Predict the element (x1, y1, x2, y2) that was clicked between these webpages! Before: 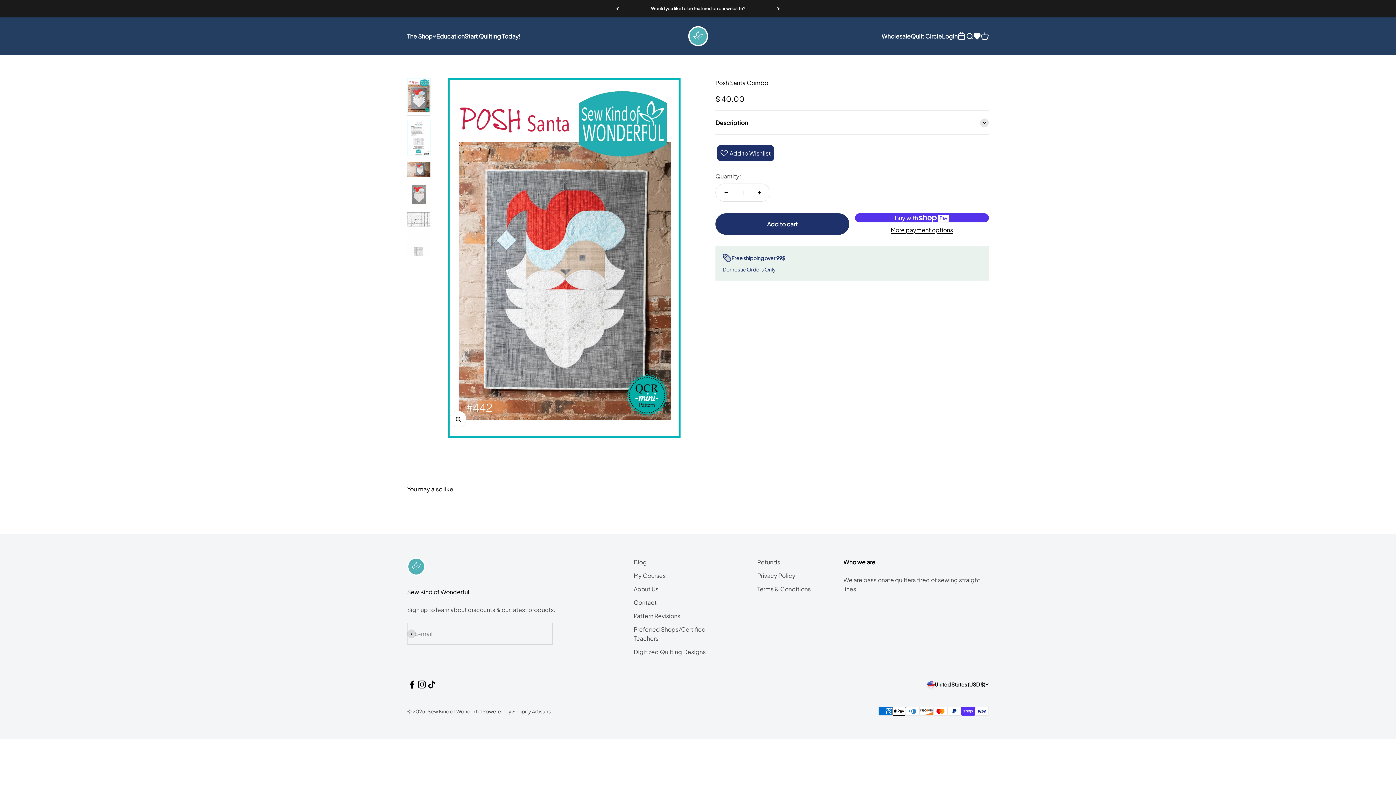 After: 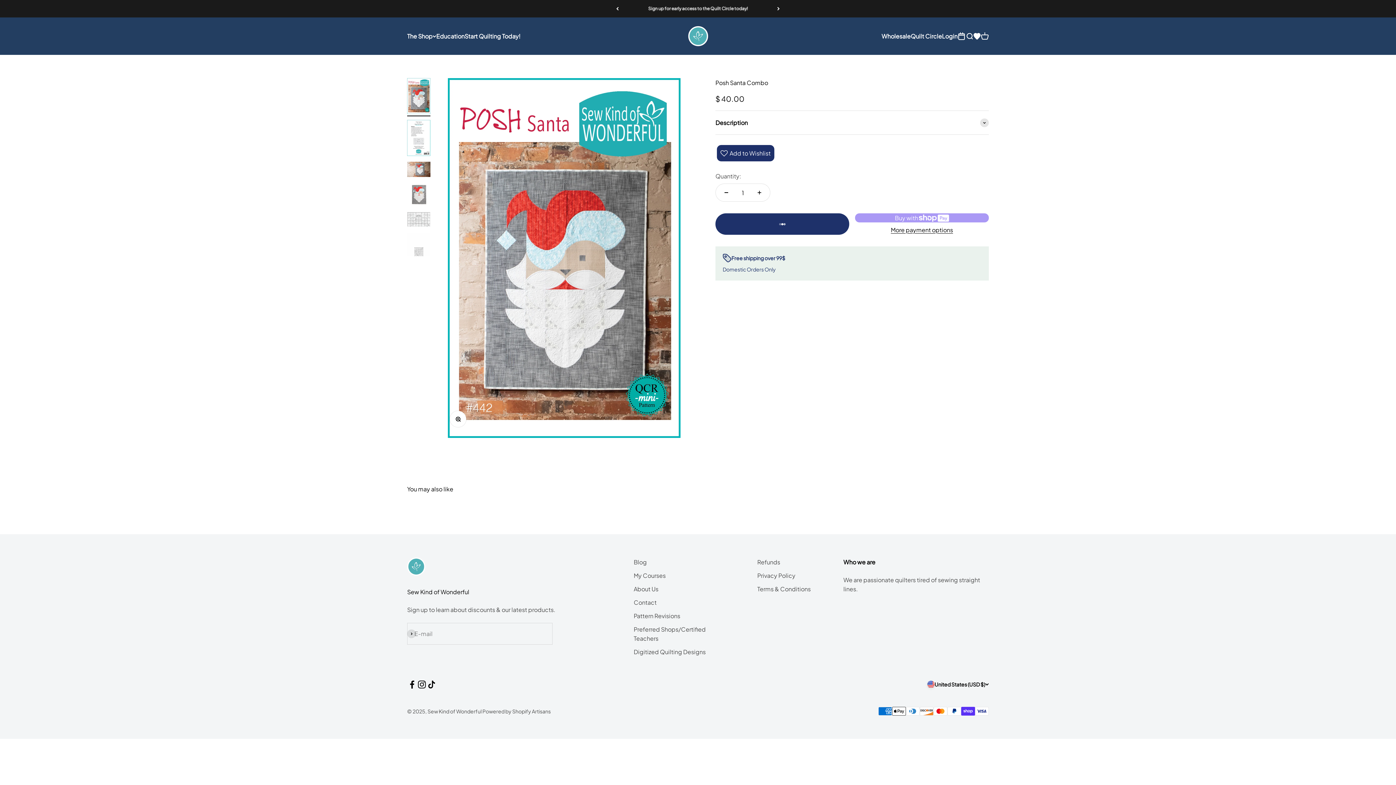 Action: label: Add to cart bbox: (715, 213, 849, 235)